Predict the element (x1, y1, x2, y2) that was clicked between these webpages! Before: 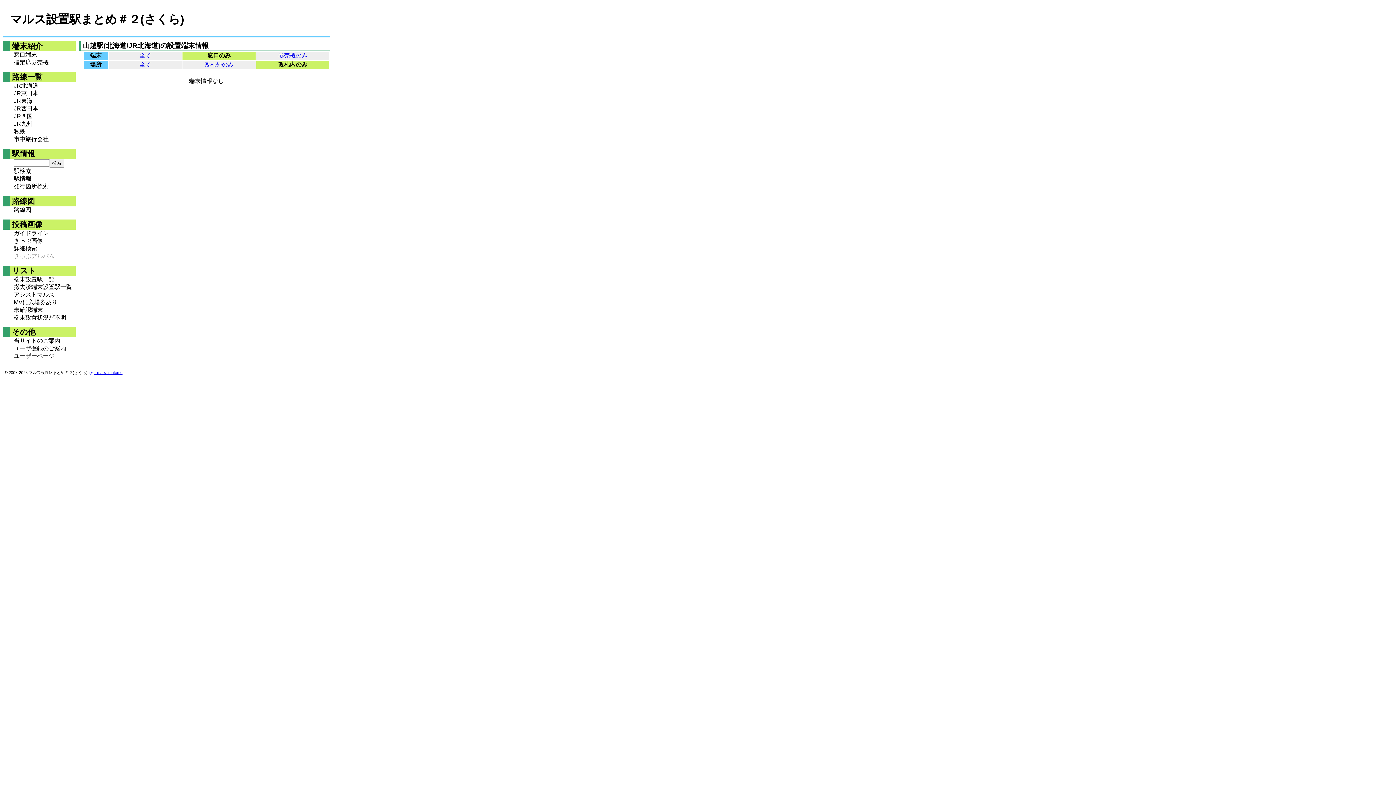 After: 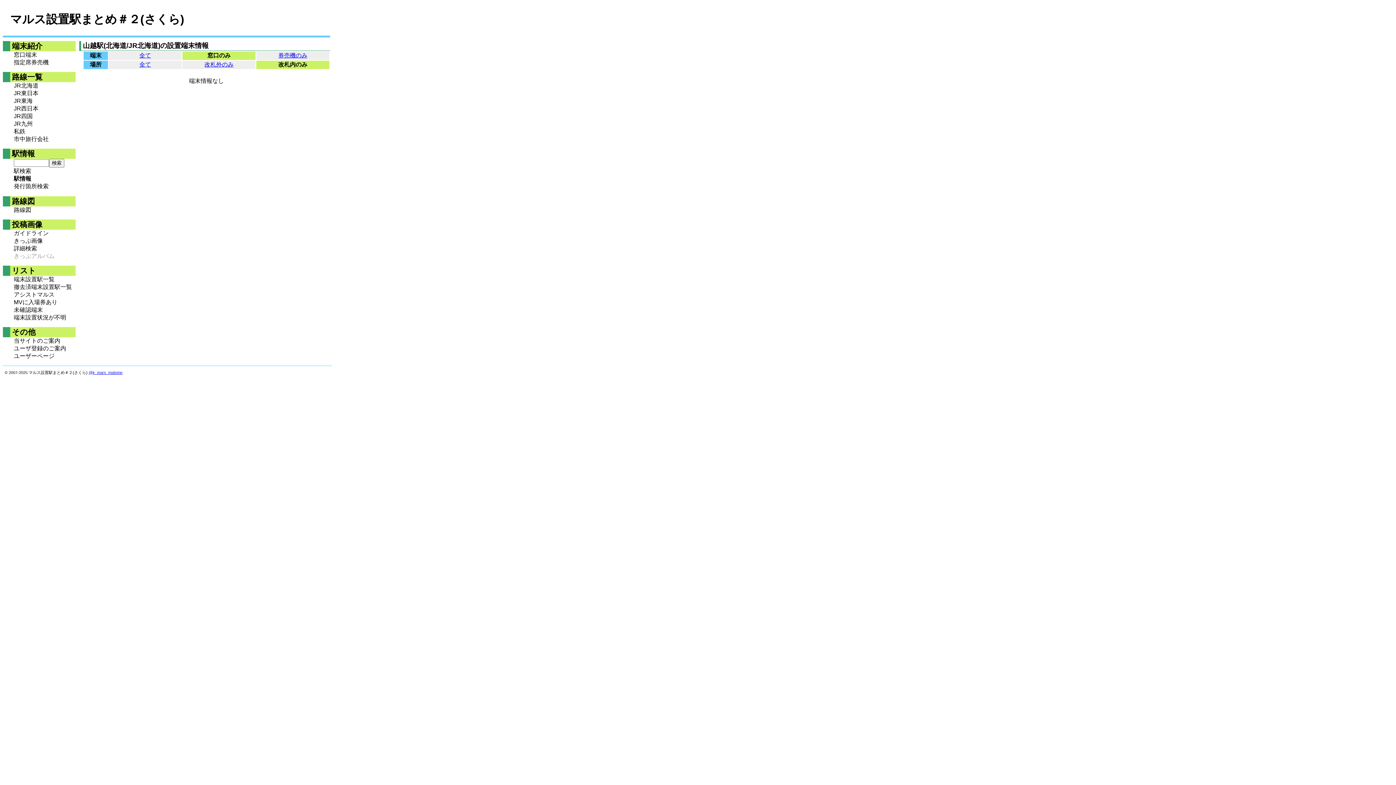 Action: bbox: (88, 370, 122, 374) label: @jr_mars_matome